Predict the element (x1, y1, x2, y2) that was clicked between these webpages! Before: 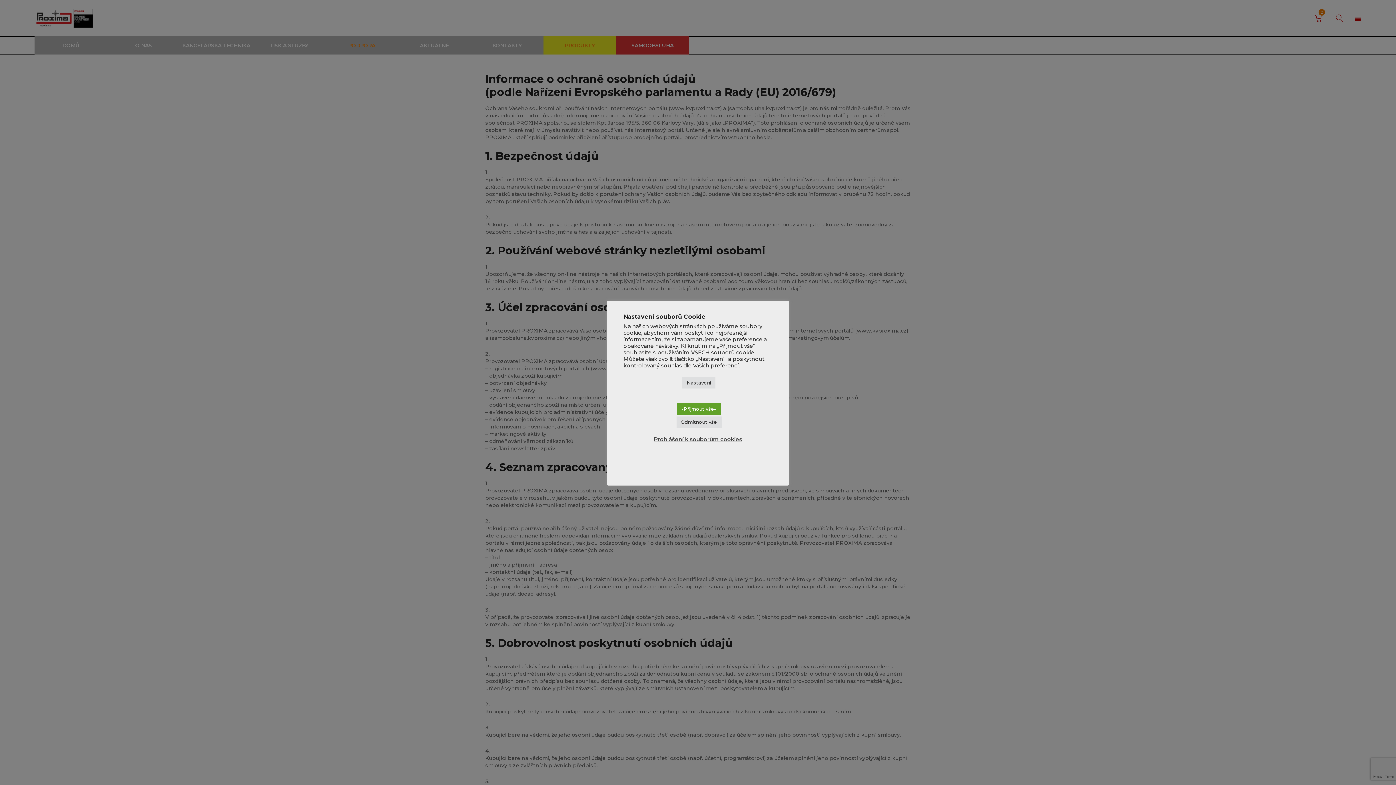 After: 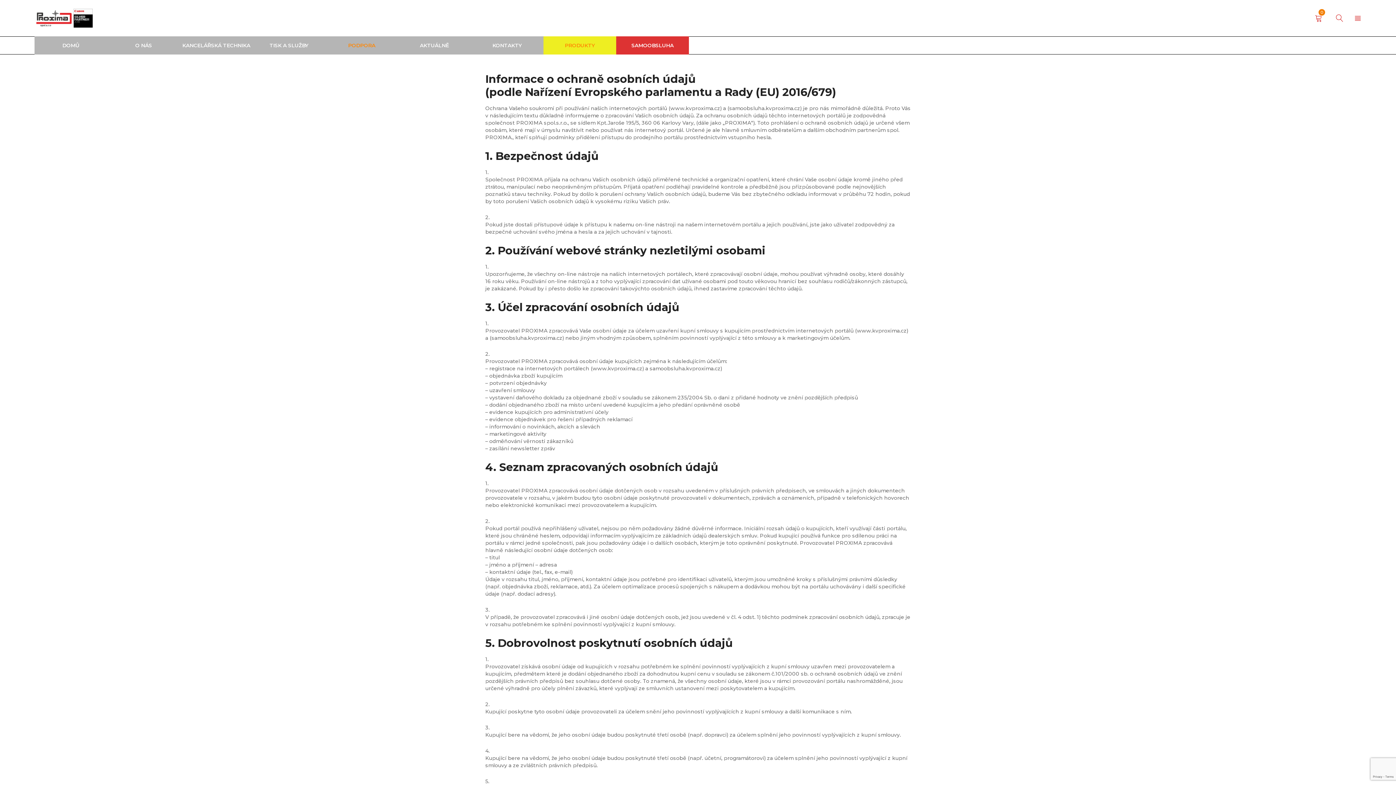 Action: bbox: (677, 403, 720, 415) label: -Přijmout vše-